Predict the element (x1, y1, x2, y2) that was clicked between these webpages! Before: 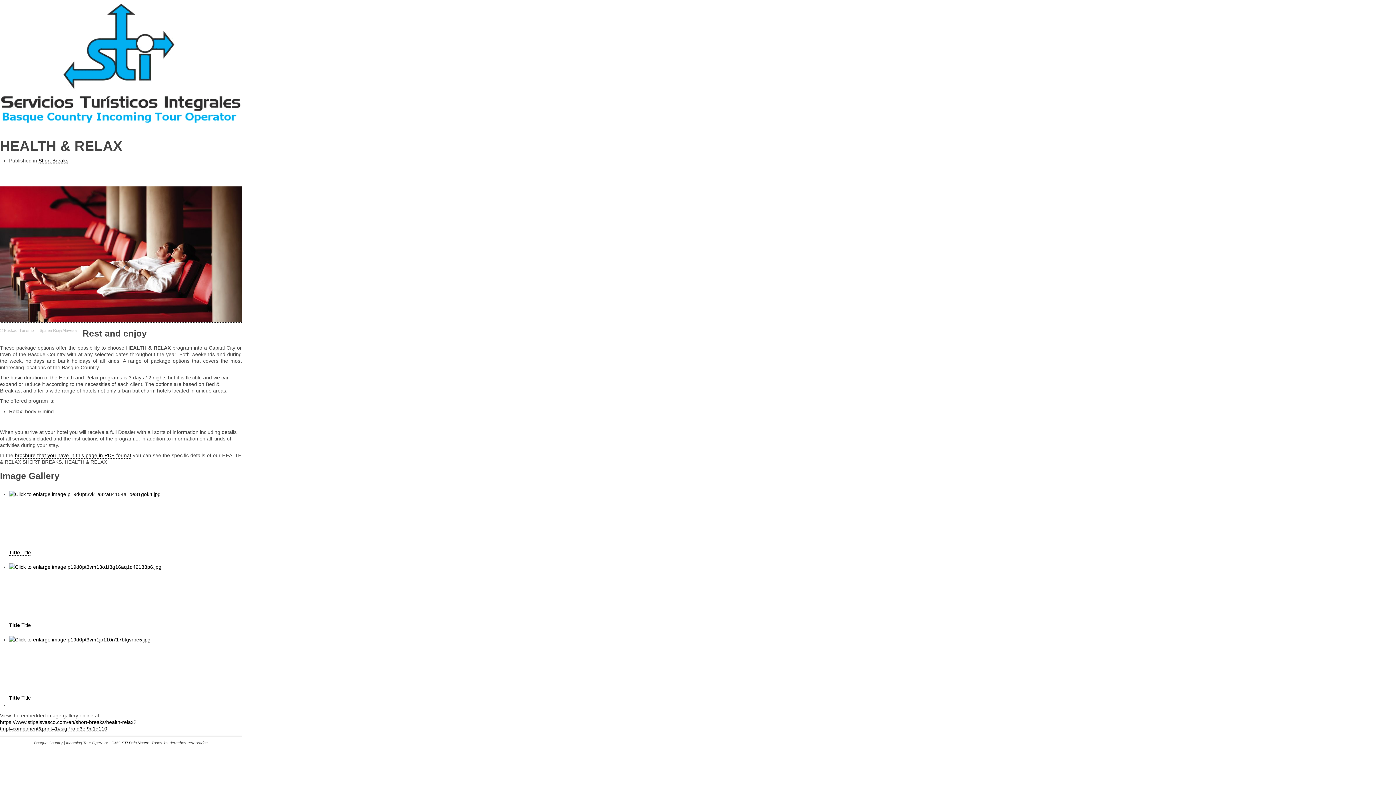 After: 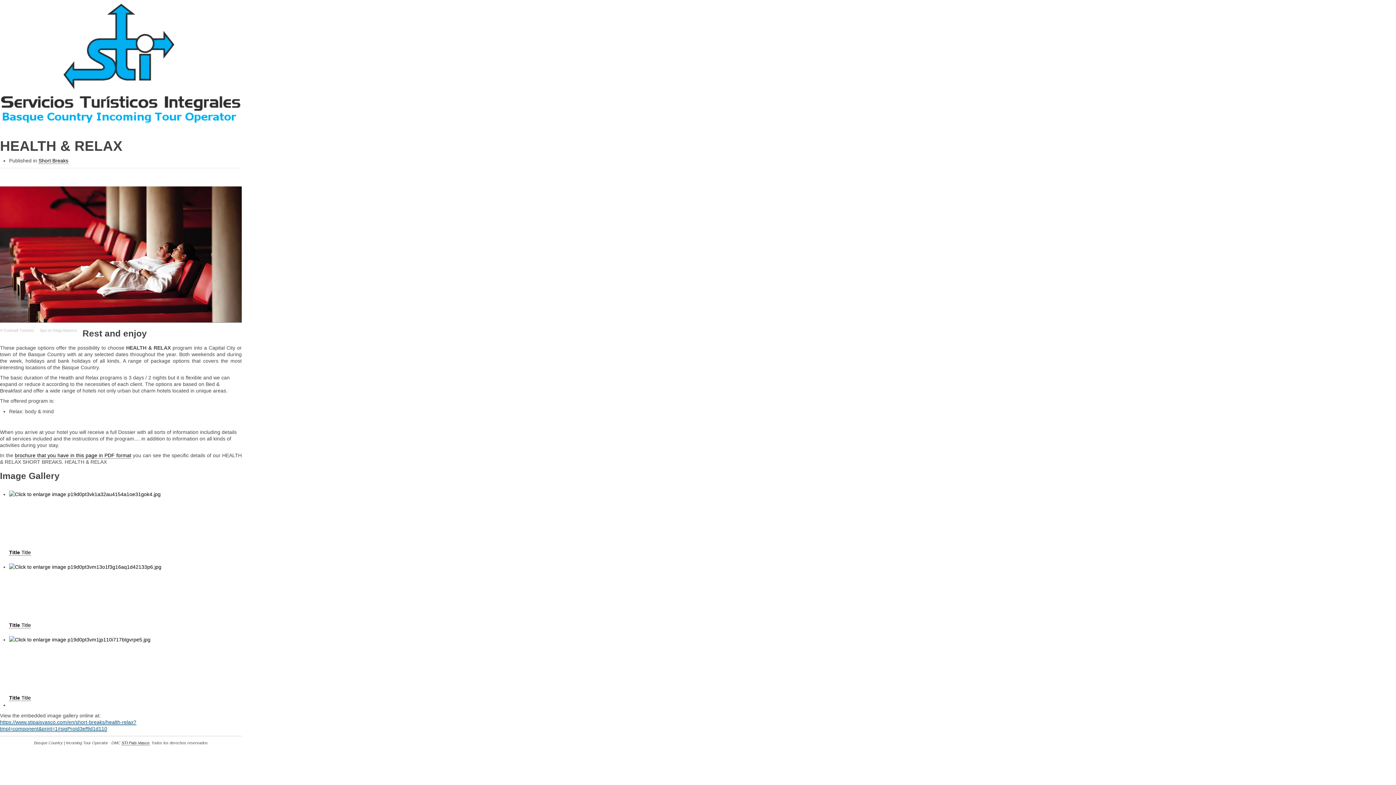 Action: label: https://www.stipaisvasco.com/en/short-breaks/health-relax?tmpl=component&print=1#sigProId3ef9d1d110 bbox: (0, 719, 136, 732)